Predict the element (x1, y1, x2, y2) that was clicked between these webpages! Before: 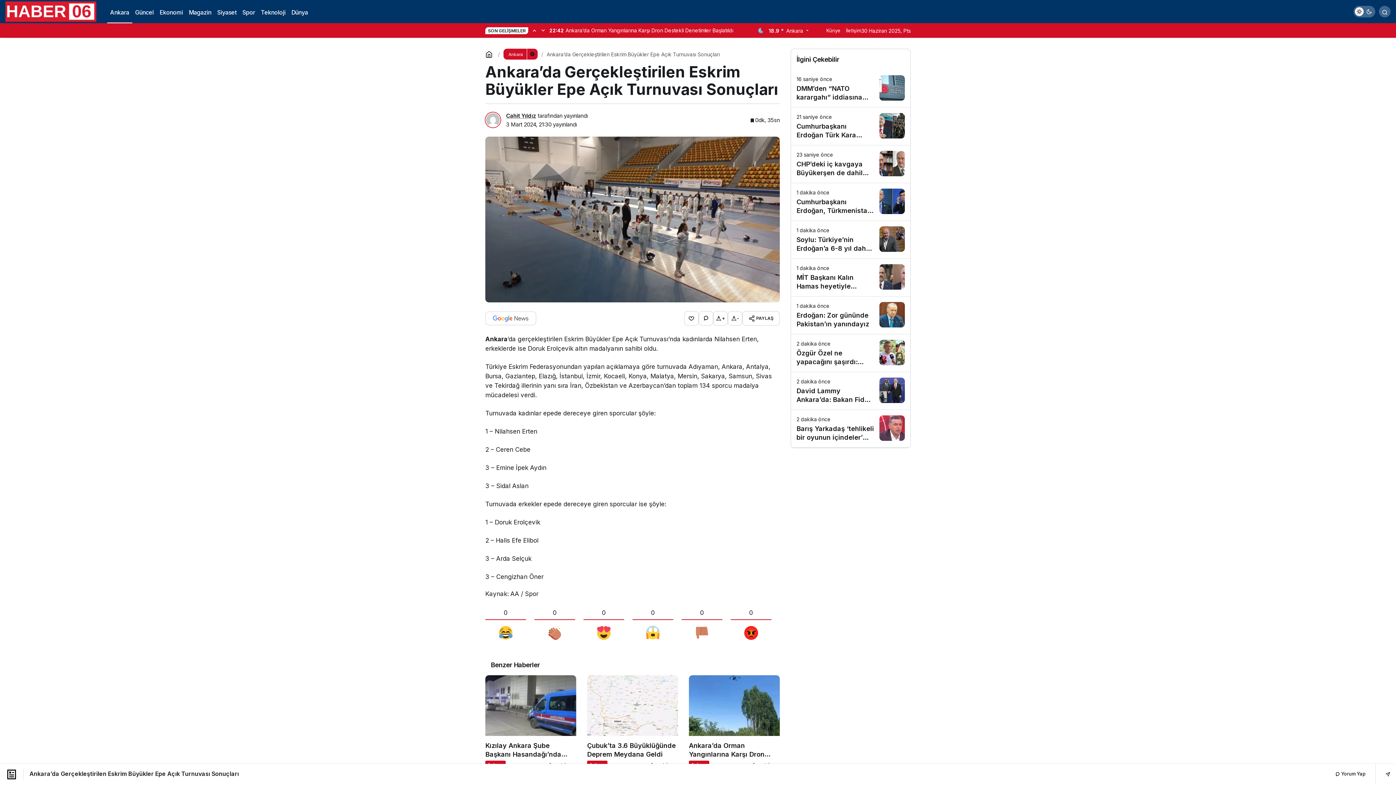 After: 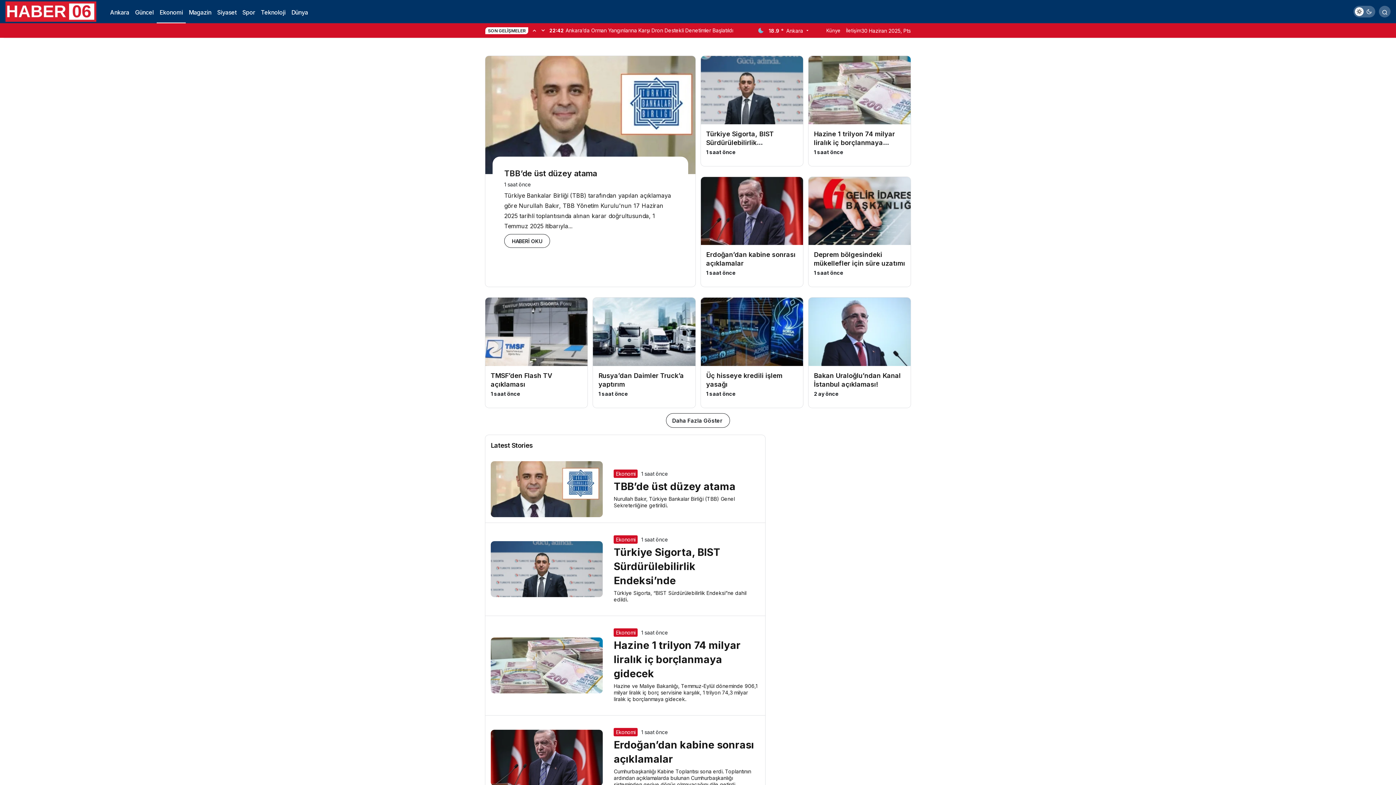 Action: label: Ekonomi bbox: (156, 0, 185, 23)